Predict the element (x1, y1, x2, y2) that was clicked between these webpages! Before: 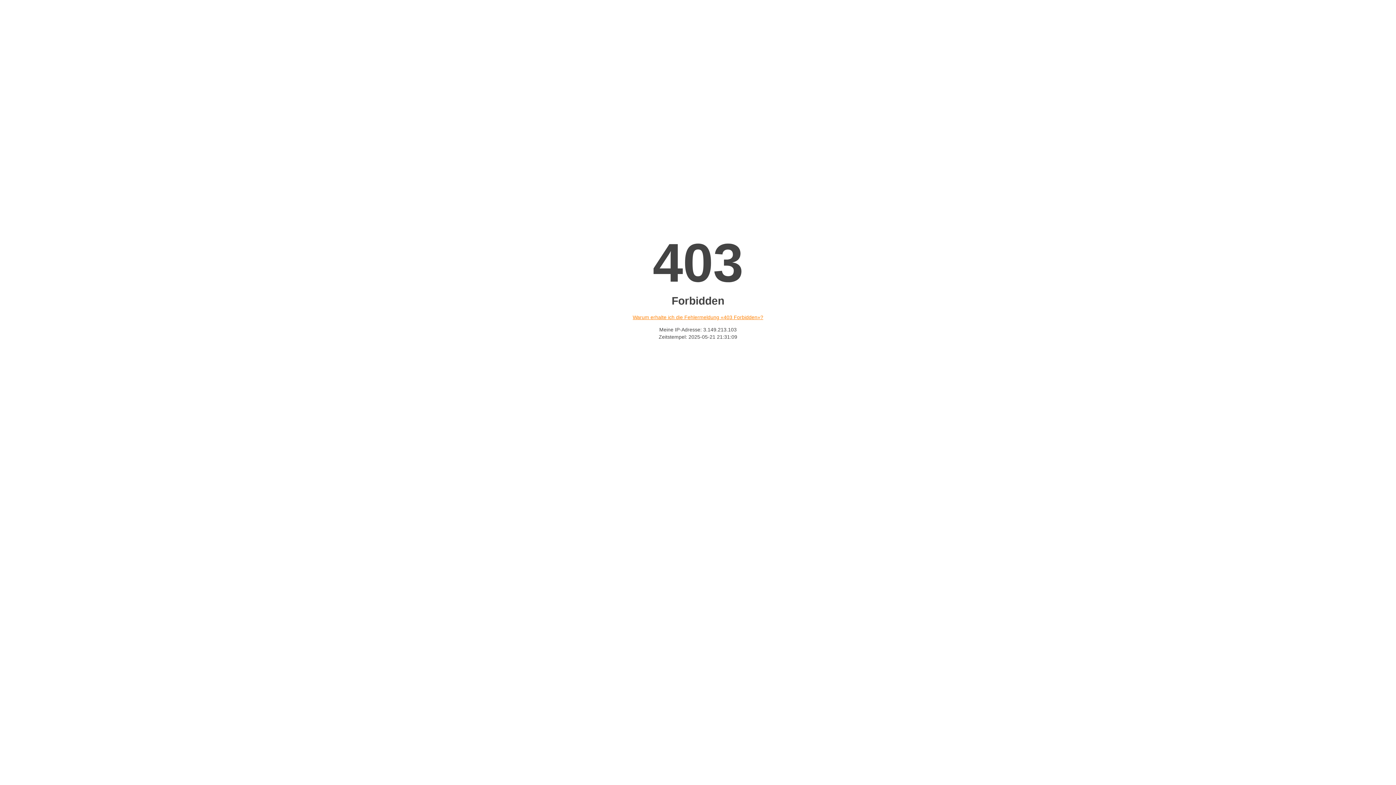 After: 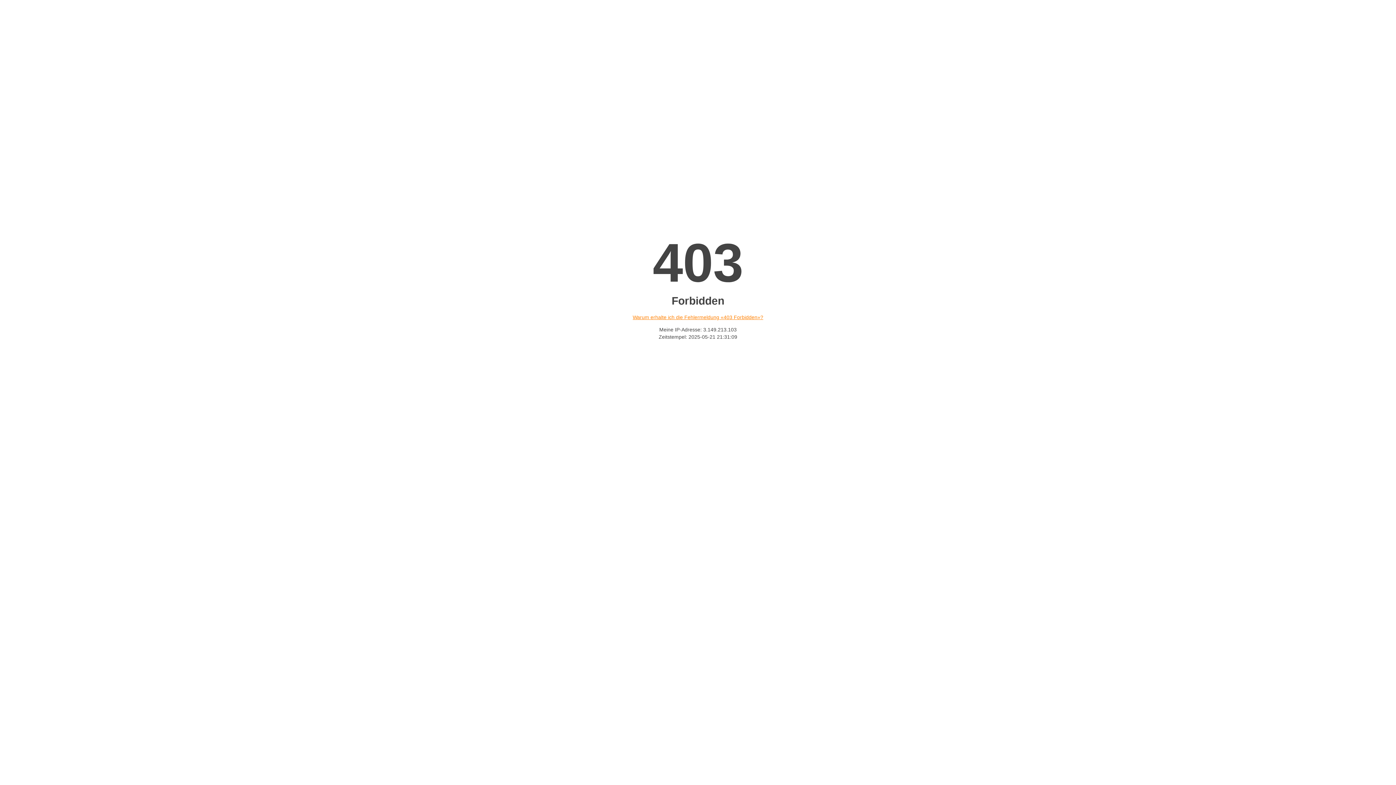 Action: label: Warum erhalte ich die Fehlermeldung «403 Forbidden»? bbox: (632, 314, 763, 320)